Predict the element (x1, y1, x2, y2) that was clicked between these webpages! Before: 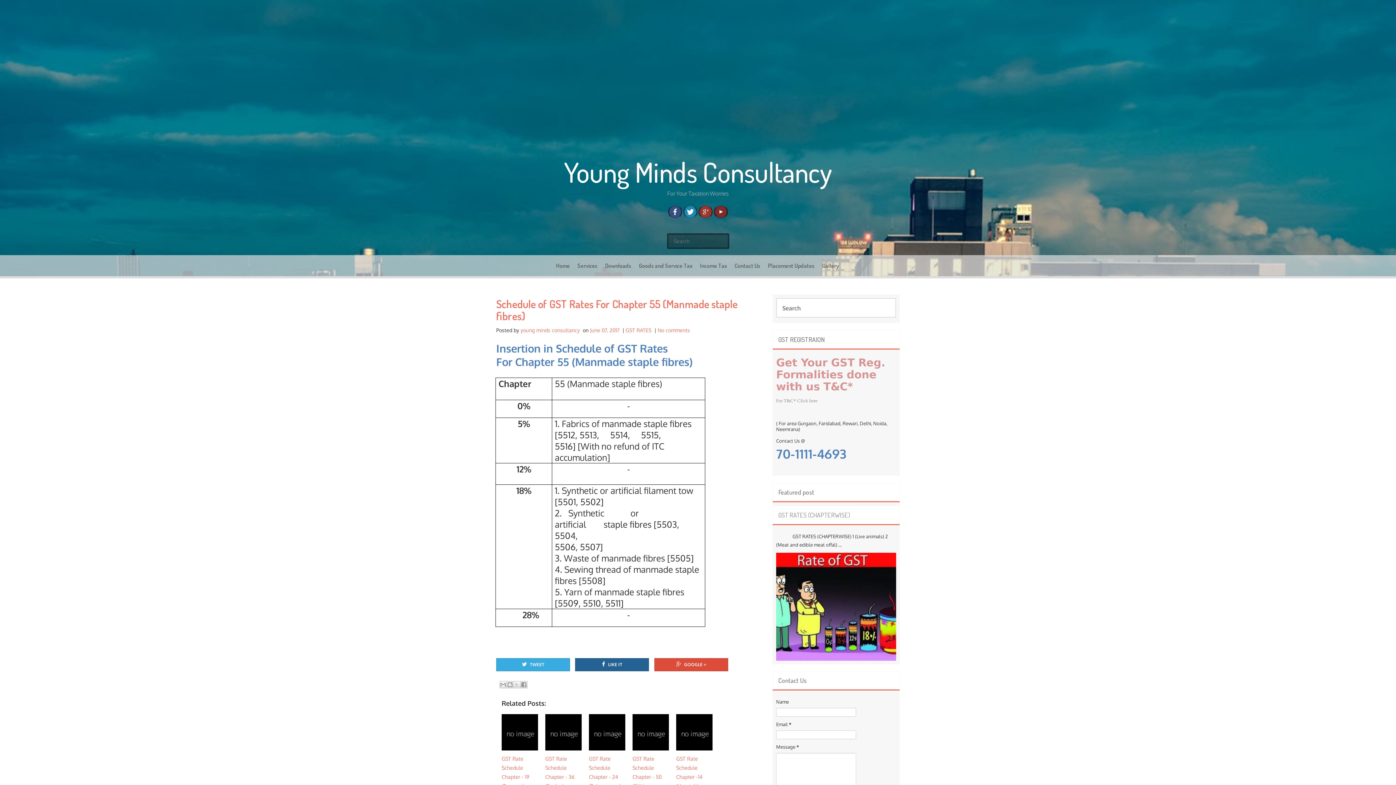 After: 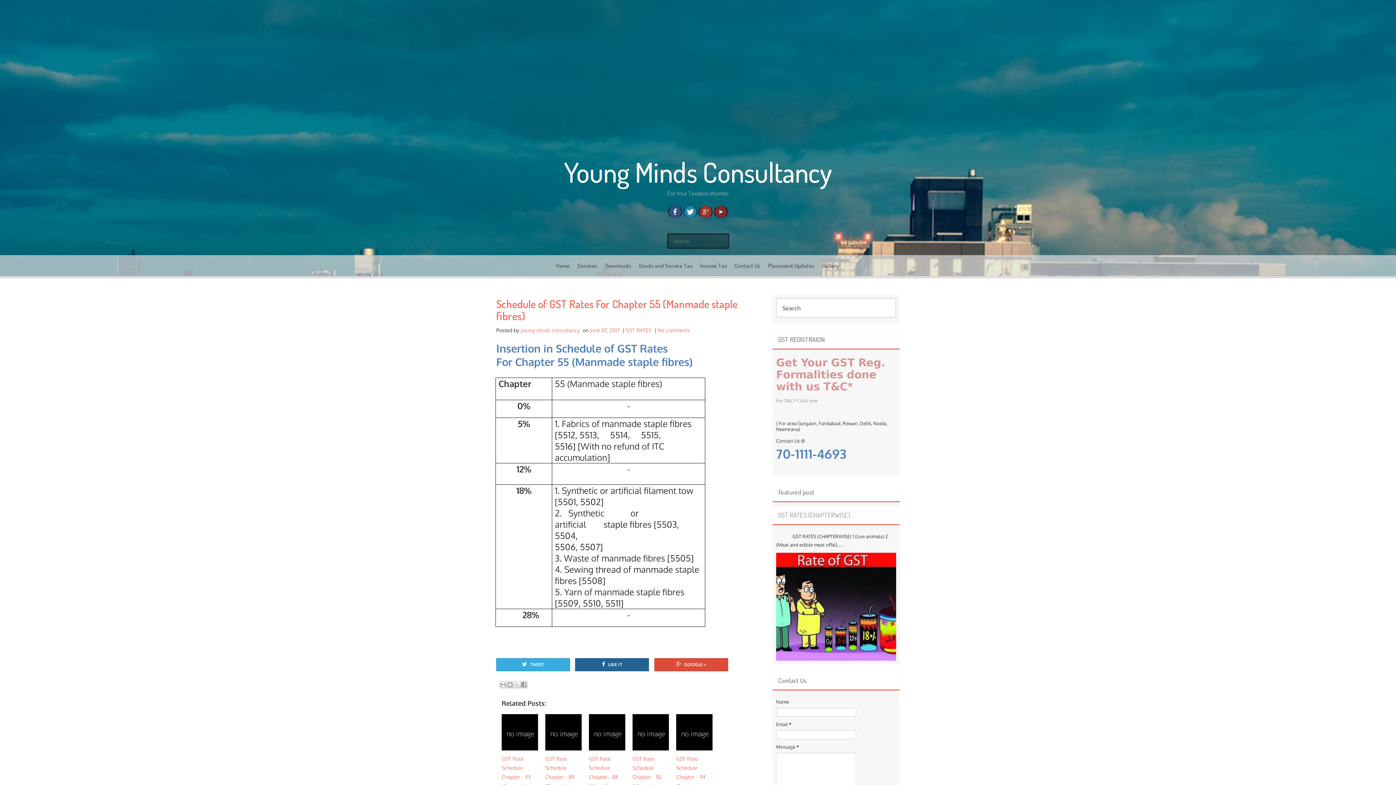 Action: label: Schedule of GST Rates For Chapter 55 (Manmade staple fibres) bbox: (496, 297, 737, 322)